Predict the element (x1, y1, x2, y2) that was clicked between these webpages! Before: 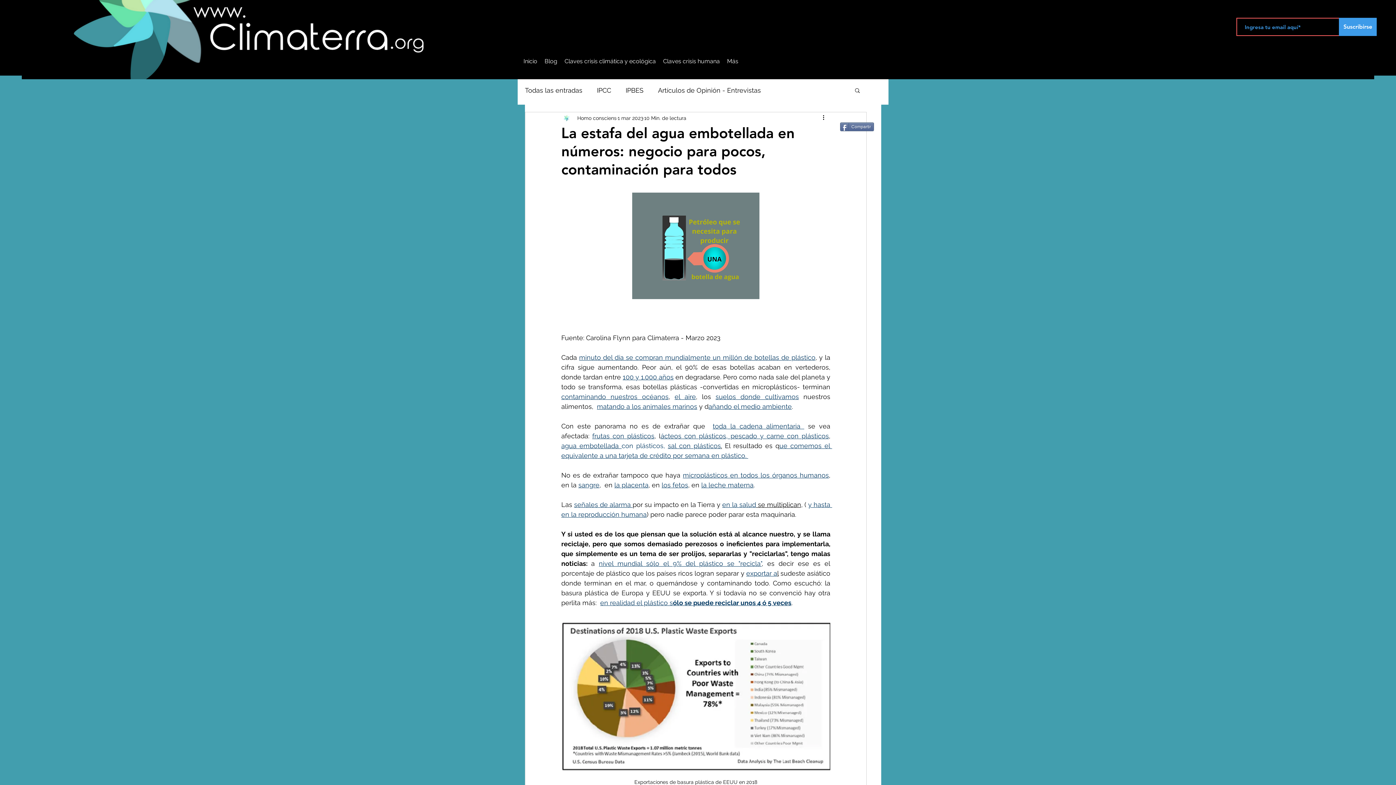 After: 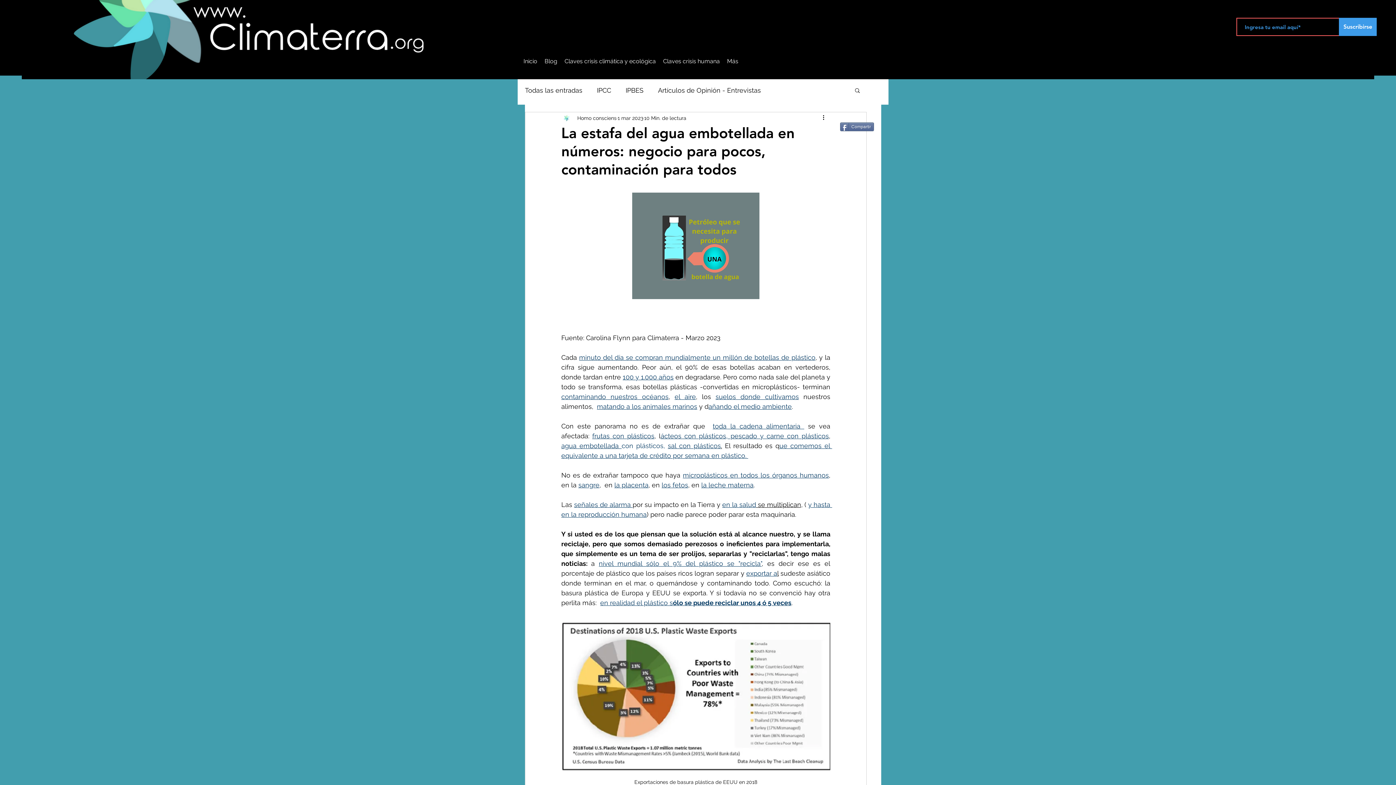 Action: label: exportar a bbox: (746, 569, 777, 577)